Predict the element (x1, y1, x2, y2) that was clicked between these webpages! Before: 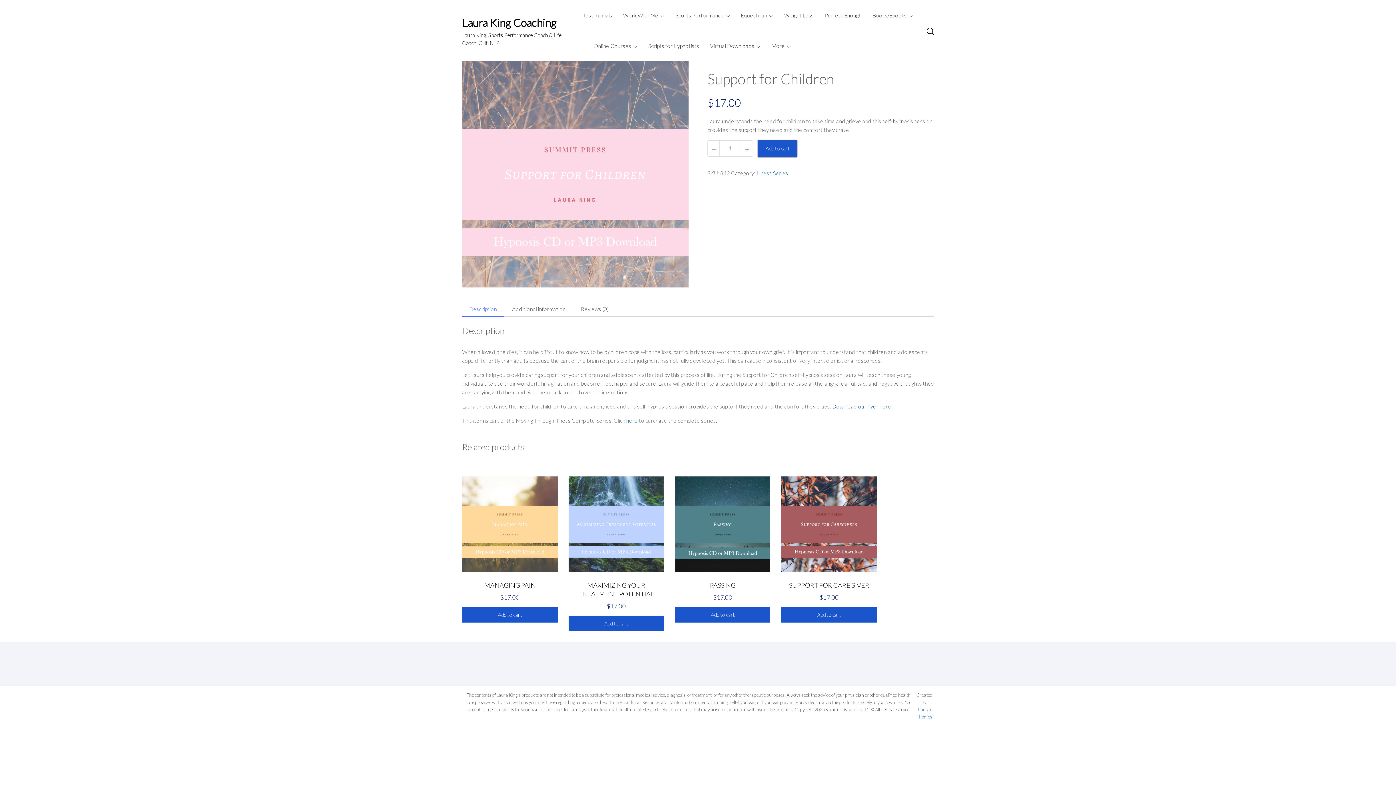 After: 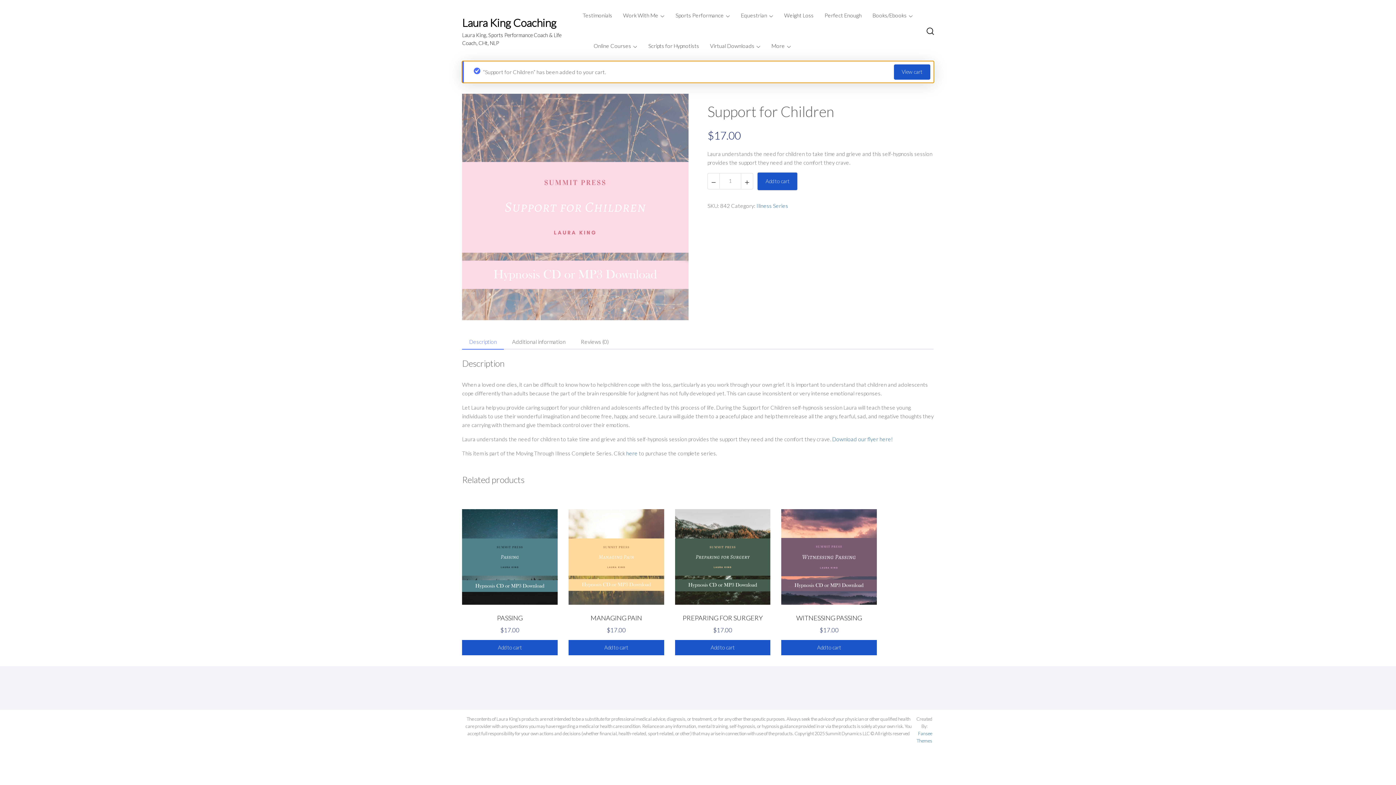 Action: bbox: (757, 139, 797, 157) label: Add to cart